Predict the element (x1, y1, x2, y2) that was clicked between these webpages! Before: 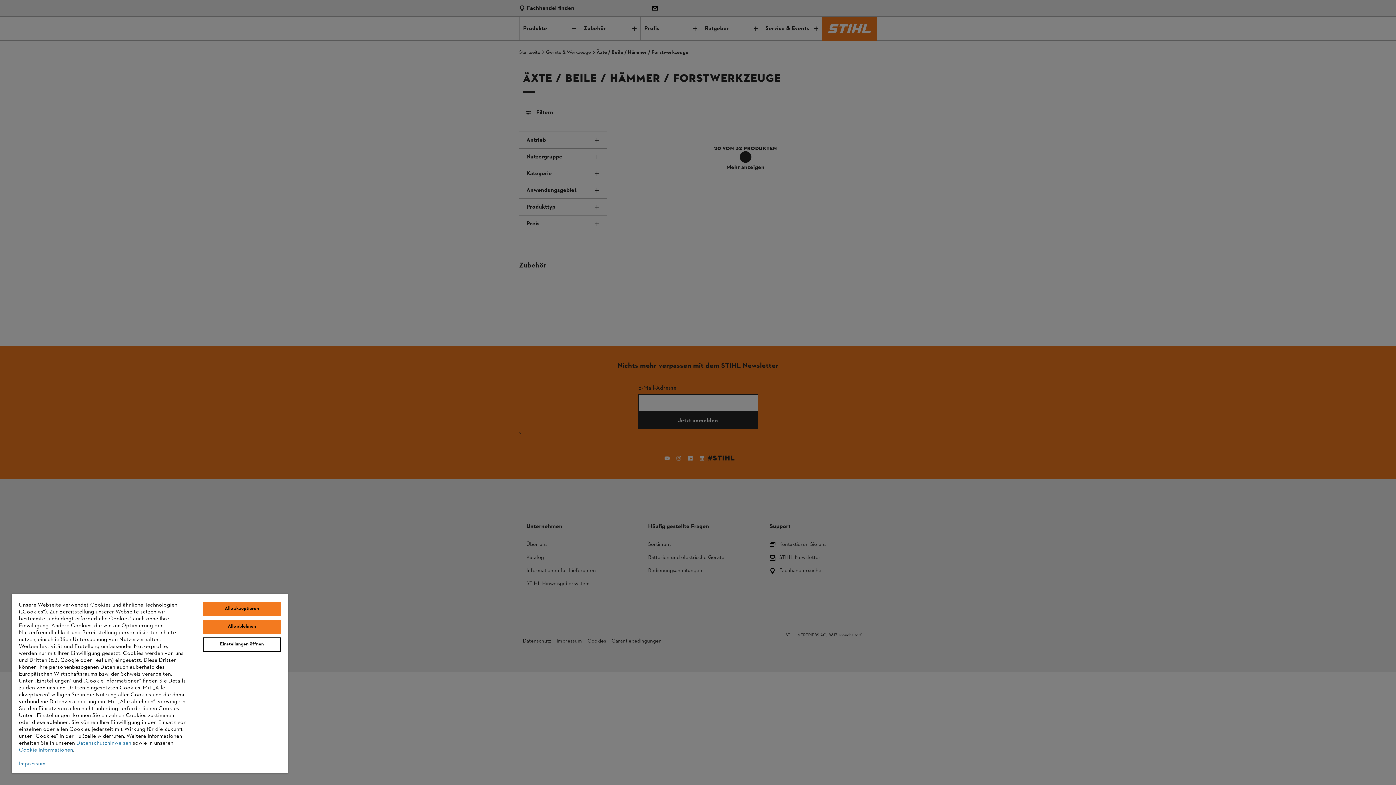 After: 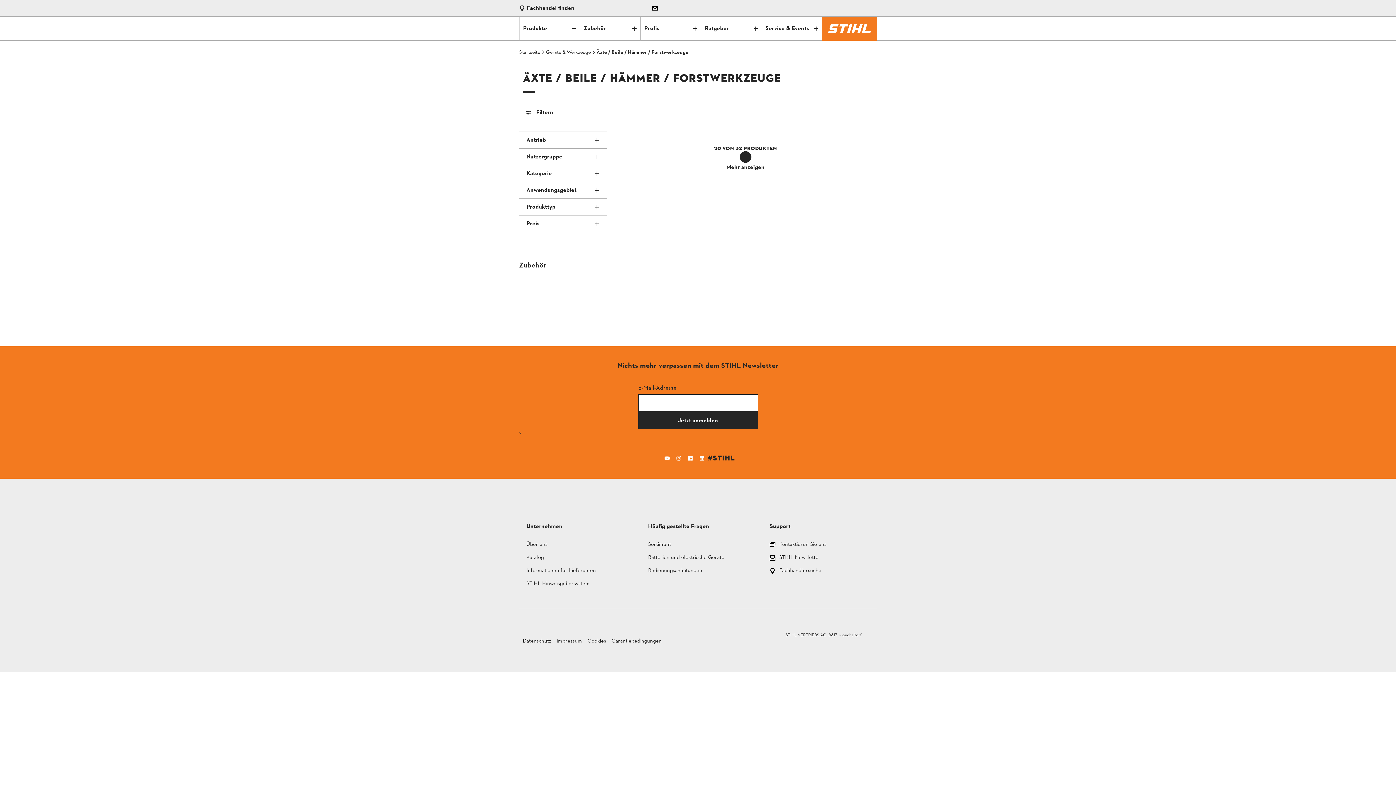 Action: label: Alle ablehnen bbox: (203, 620, 280, 634)